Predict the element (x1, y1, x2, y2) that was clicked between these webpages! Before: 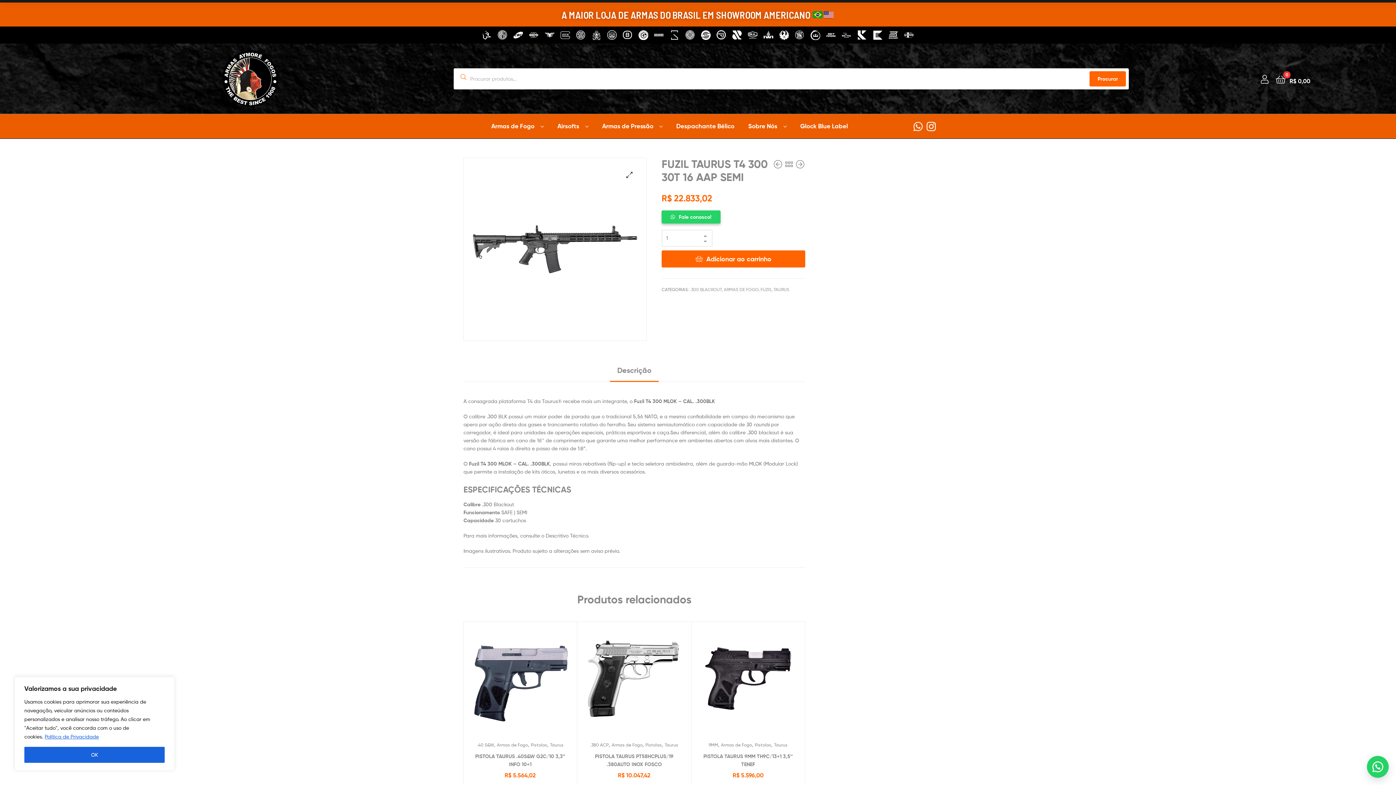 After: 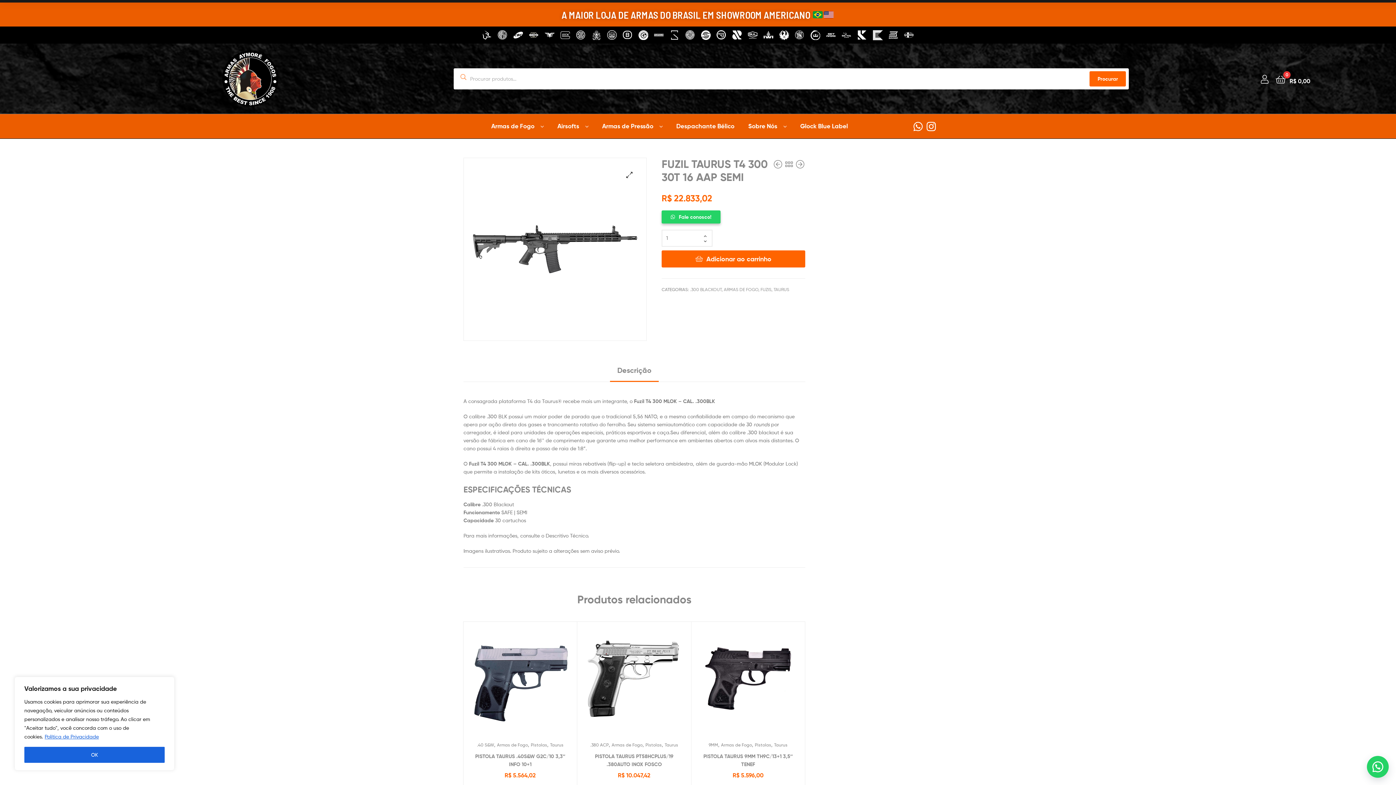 Action: bbox: (873, 30, 882, 40)